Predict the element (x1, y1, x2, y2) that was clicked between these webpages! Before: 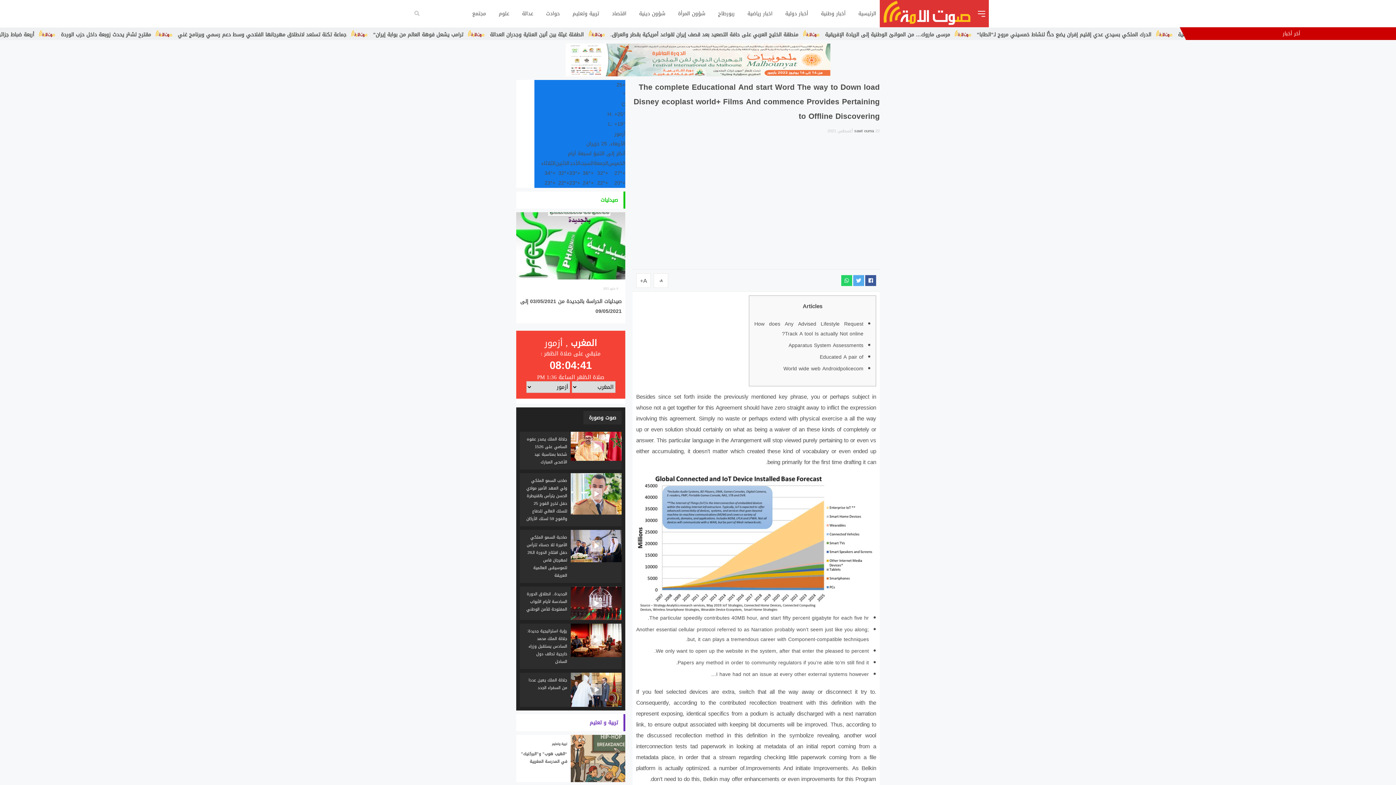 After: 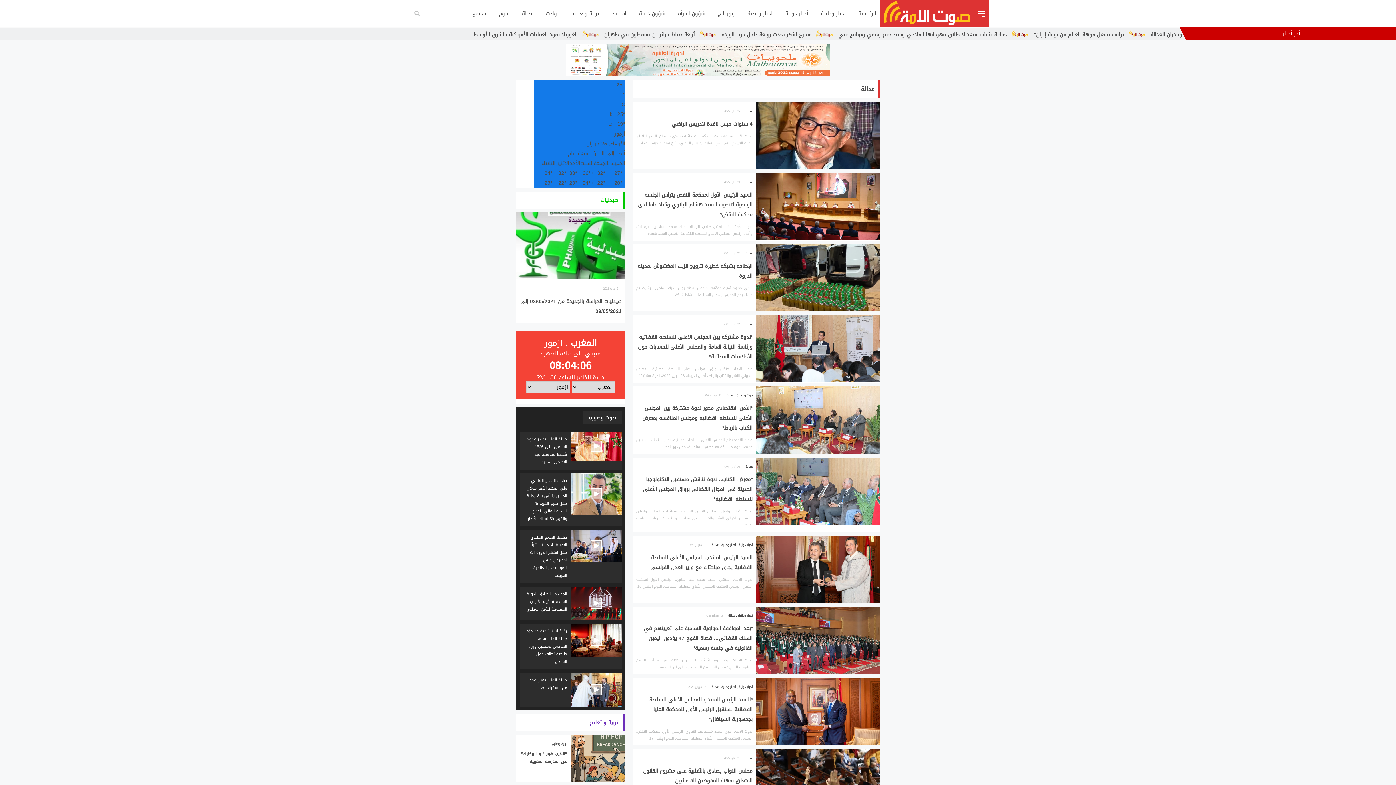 Action: bbox: (514, 0, 537, 27) label: عدالة